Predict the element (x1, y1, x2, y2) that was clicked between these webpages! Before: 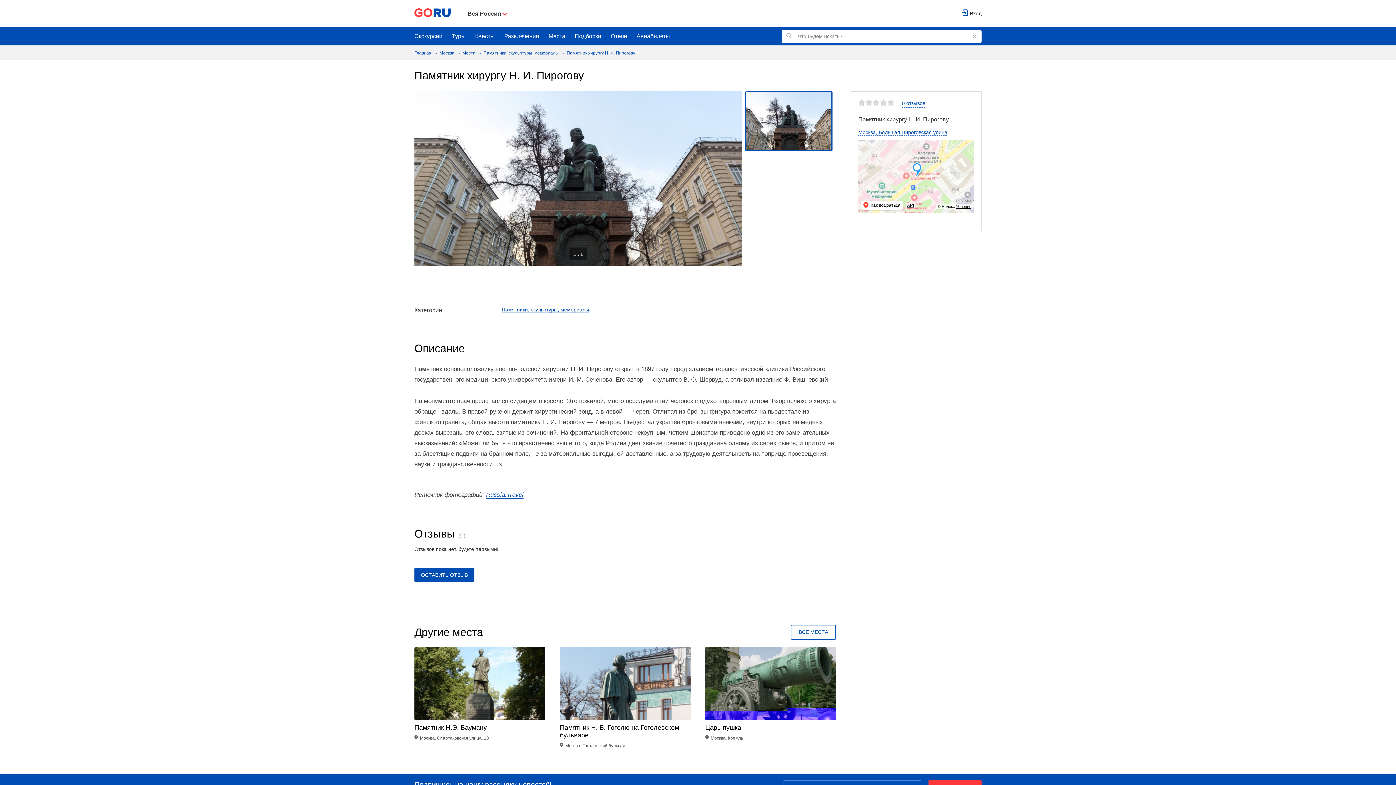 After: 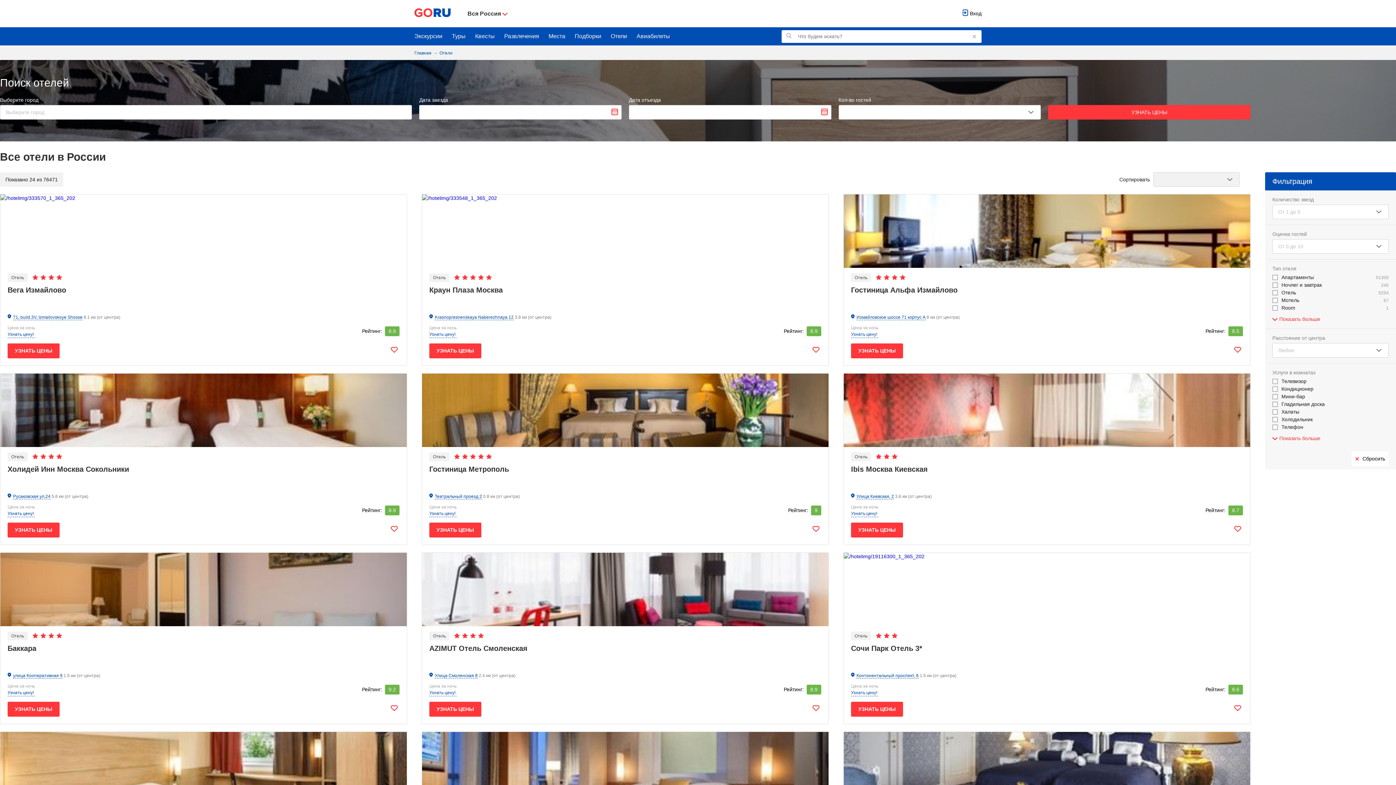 Action: label: Отели bbox: (610, 33, 627, 39)